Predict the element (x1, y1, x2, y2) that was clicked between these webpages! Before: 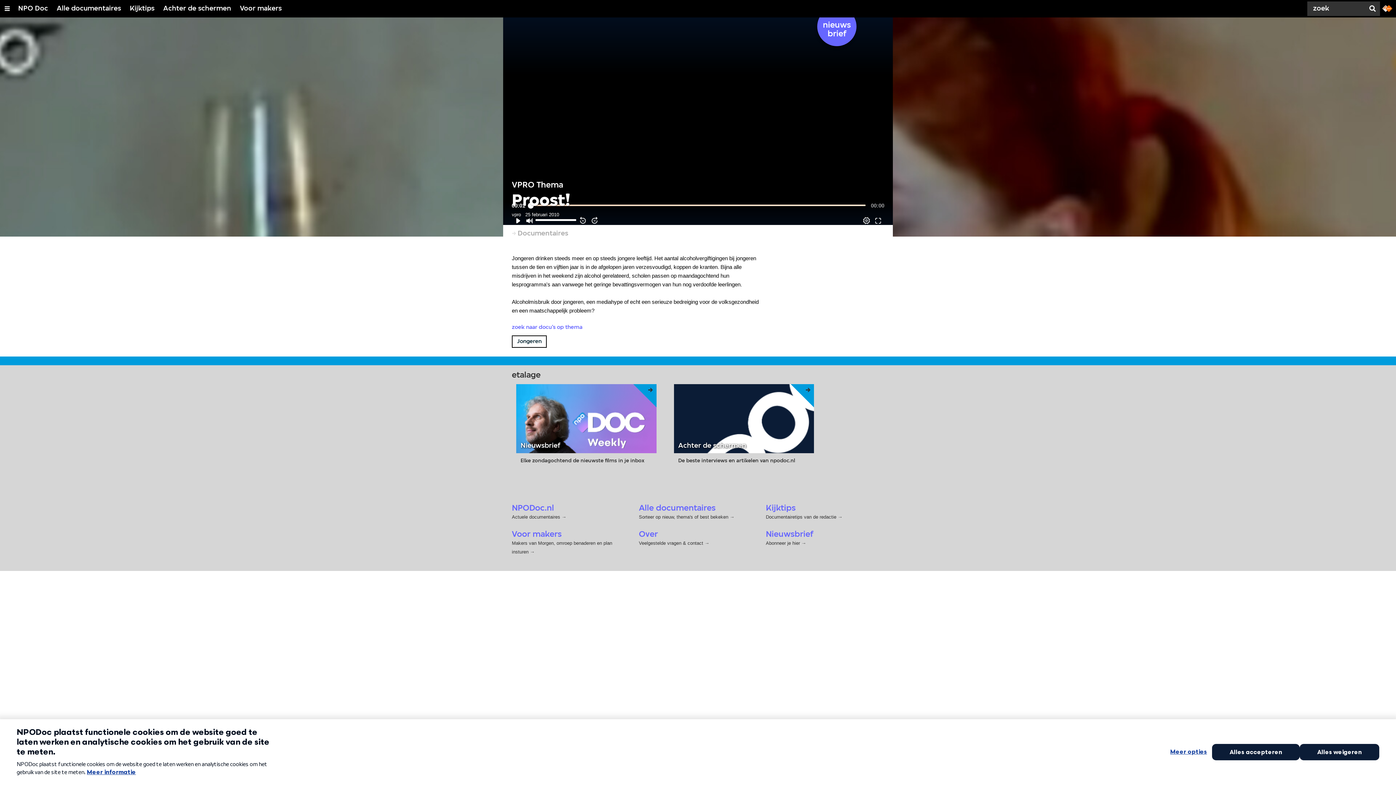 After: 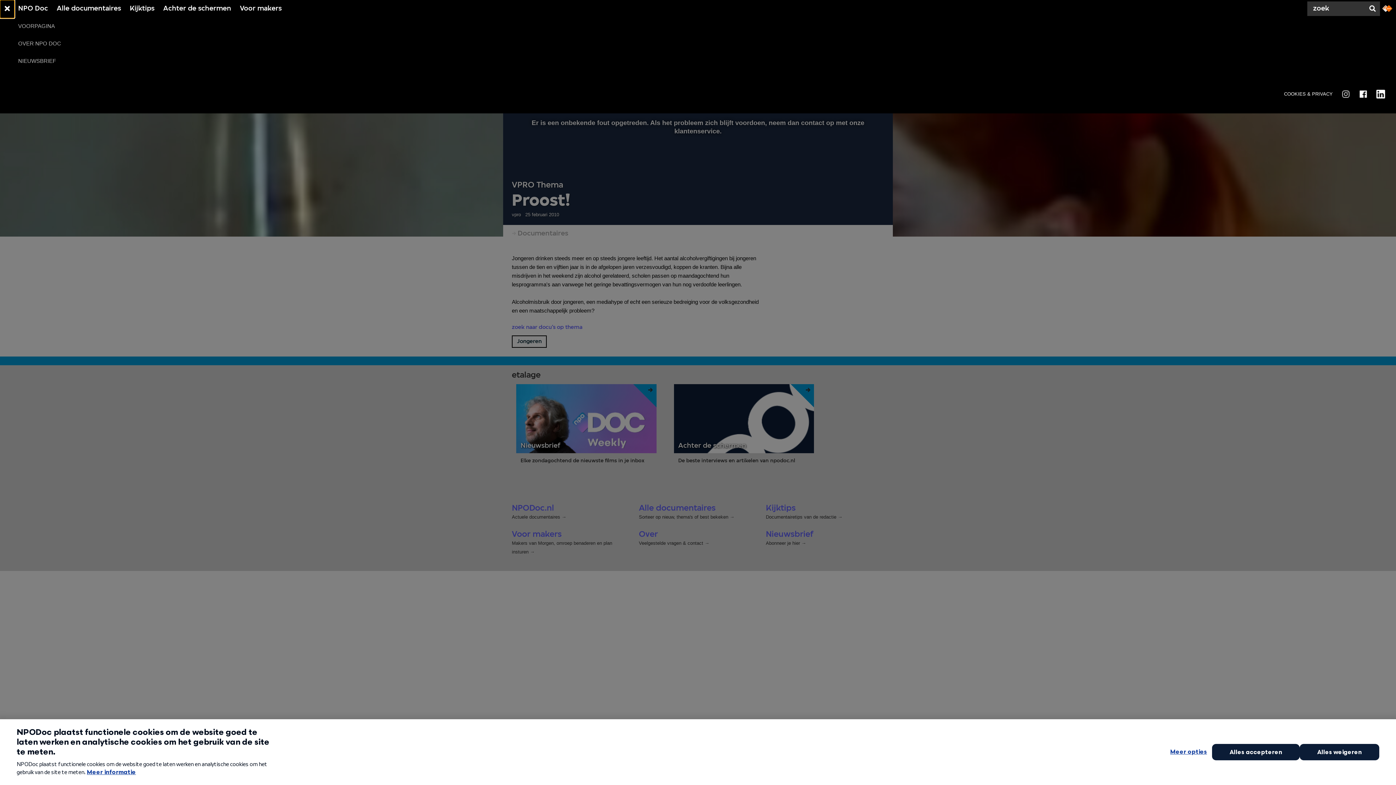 Action: bbox: (0, 0, 14, 17) label: Open/Sluit Menu